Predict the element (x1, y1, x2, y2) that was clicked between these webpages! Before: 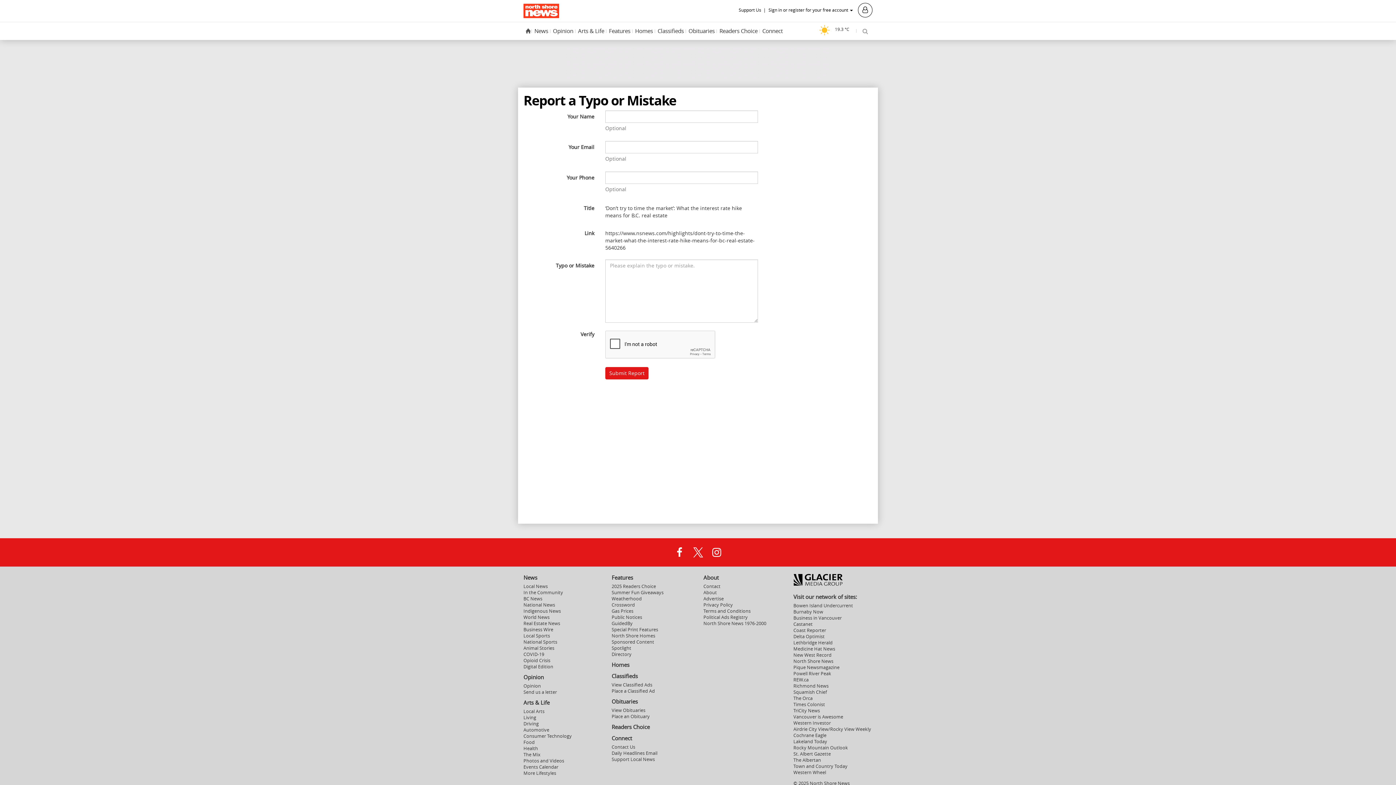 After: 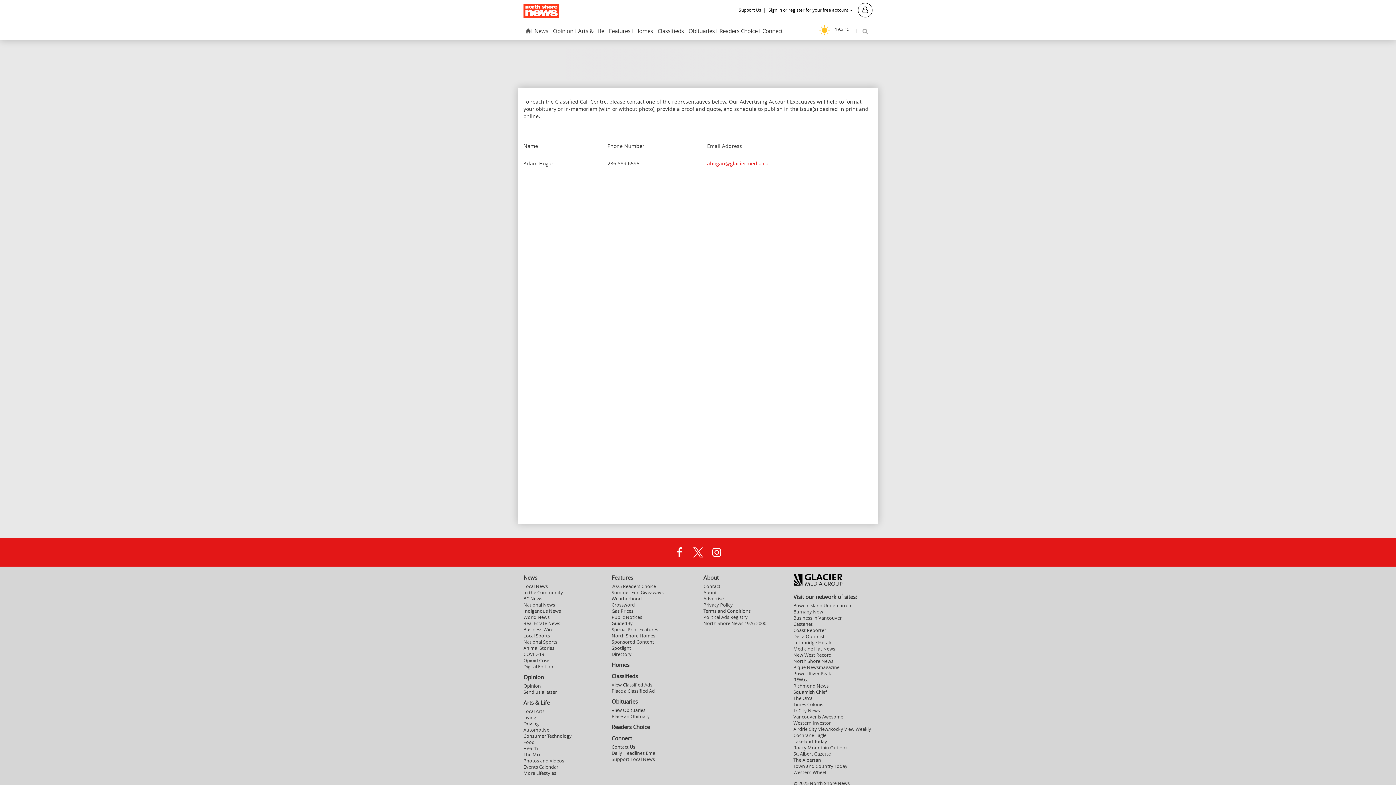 Action: label: Place an Obituary bbox: (611, 713, 650, 720)